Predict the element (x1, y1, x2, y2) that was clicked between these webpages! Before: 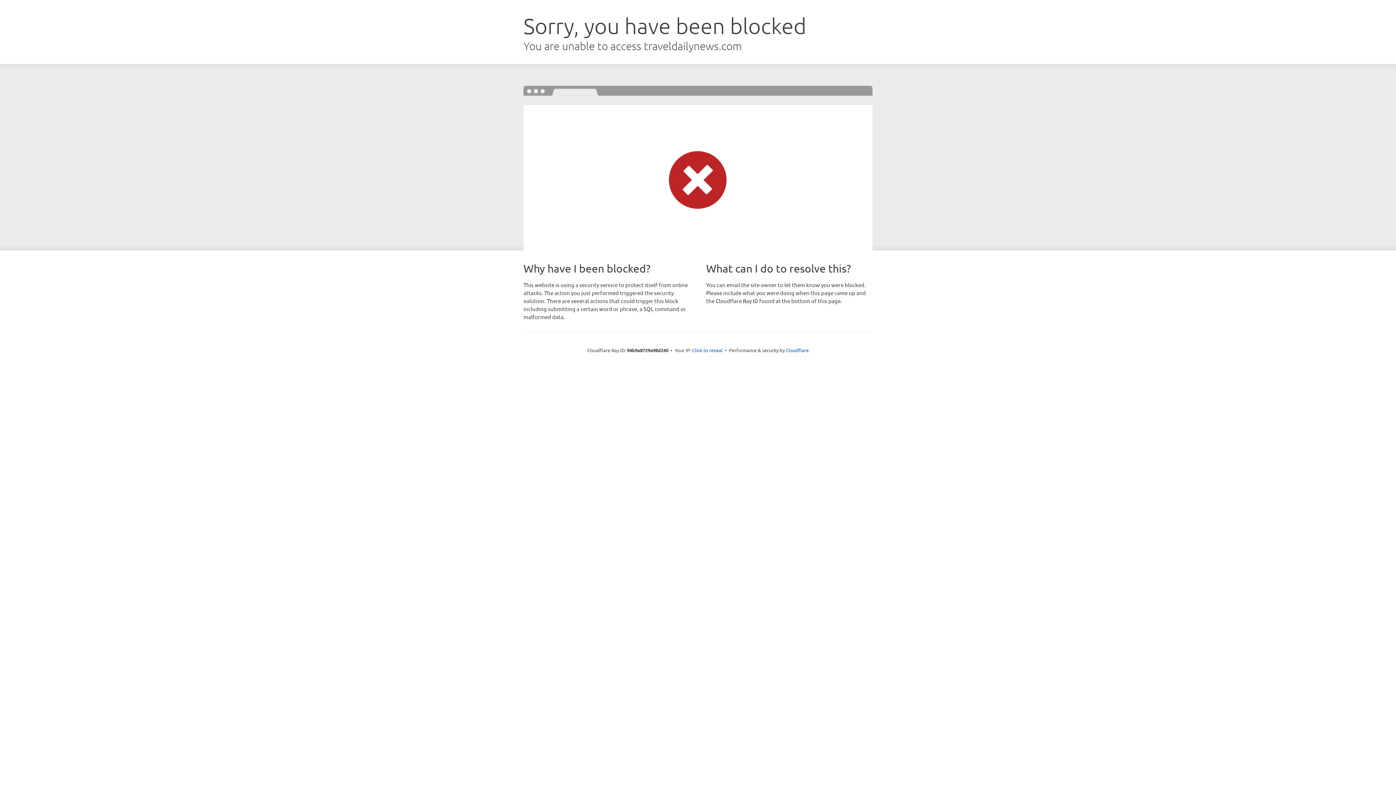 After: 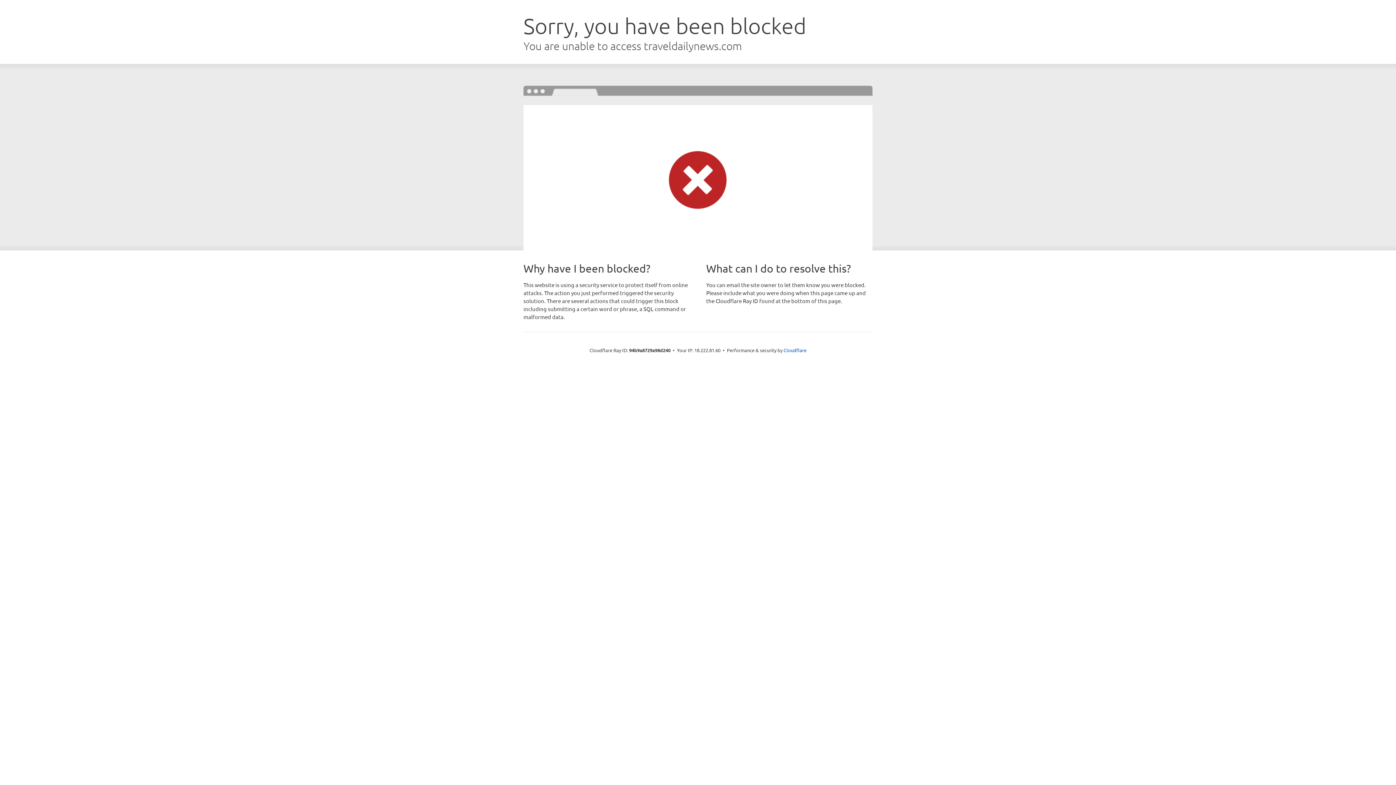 Action: bbox: (692, 346, 722, 353) label: Click to reveal